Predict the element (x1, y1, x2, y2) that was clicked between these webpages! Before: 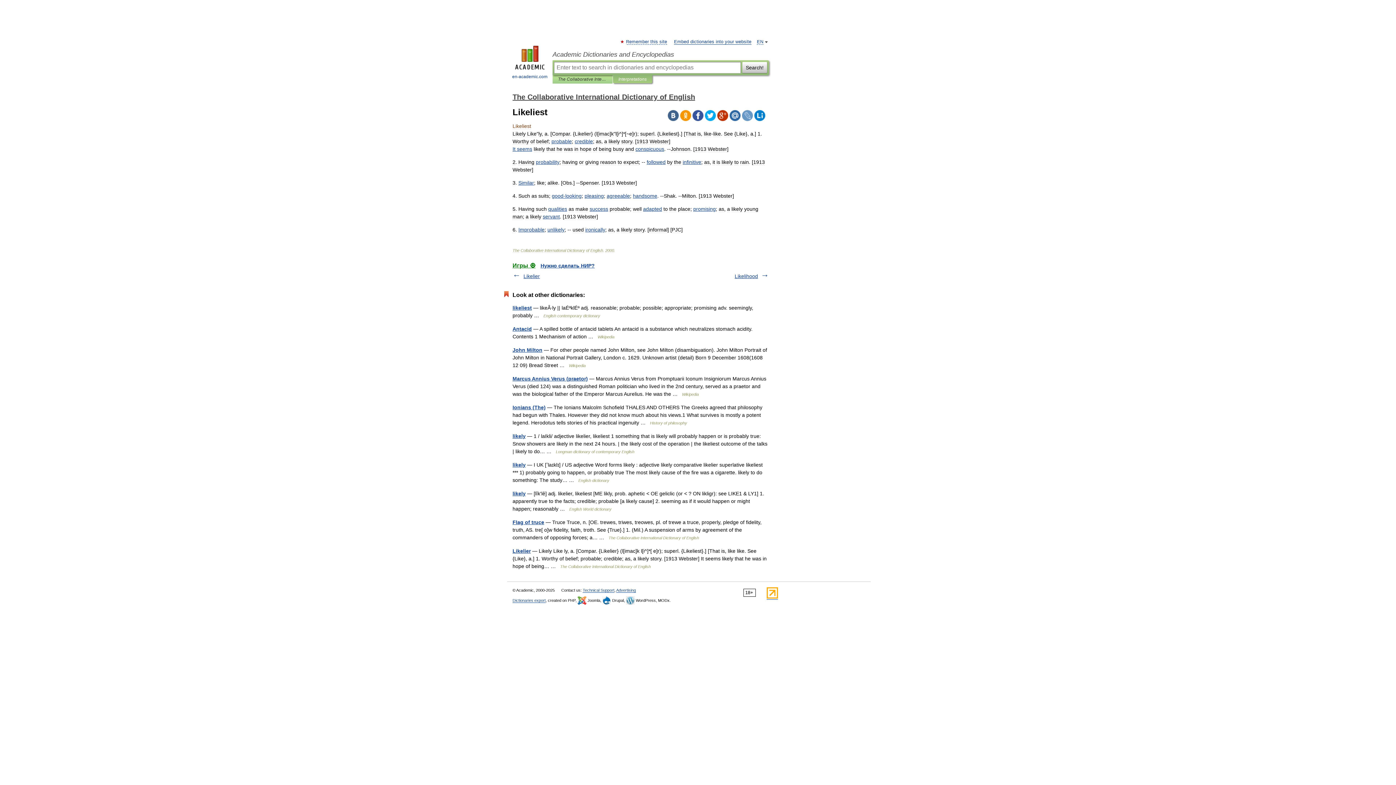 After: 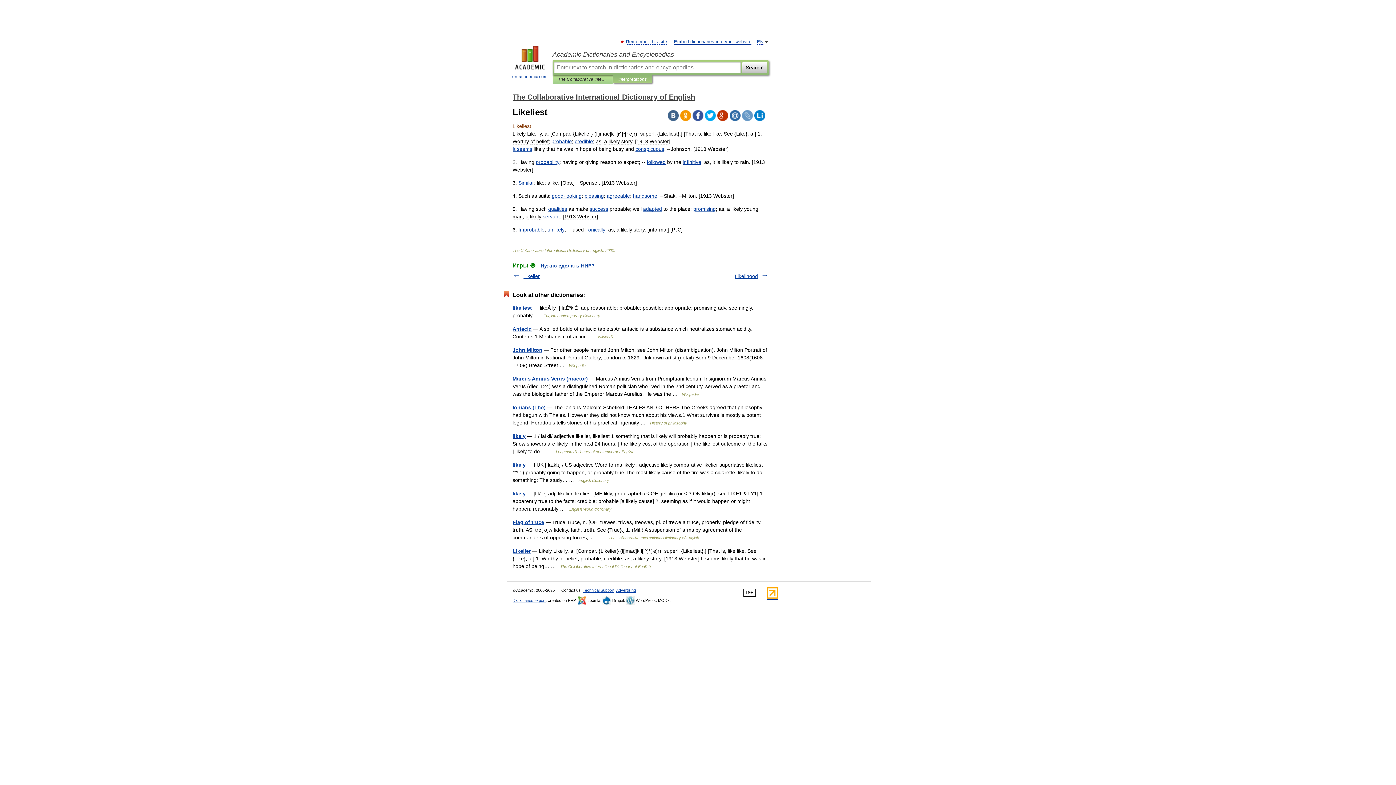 Action: bbox: (692, 110, 703, 121)